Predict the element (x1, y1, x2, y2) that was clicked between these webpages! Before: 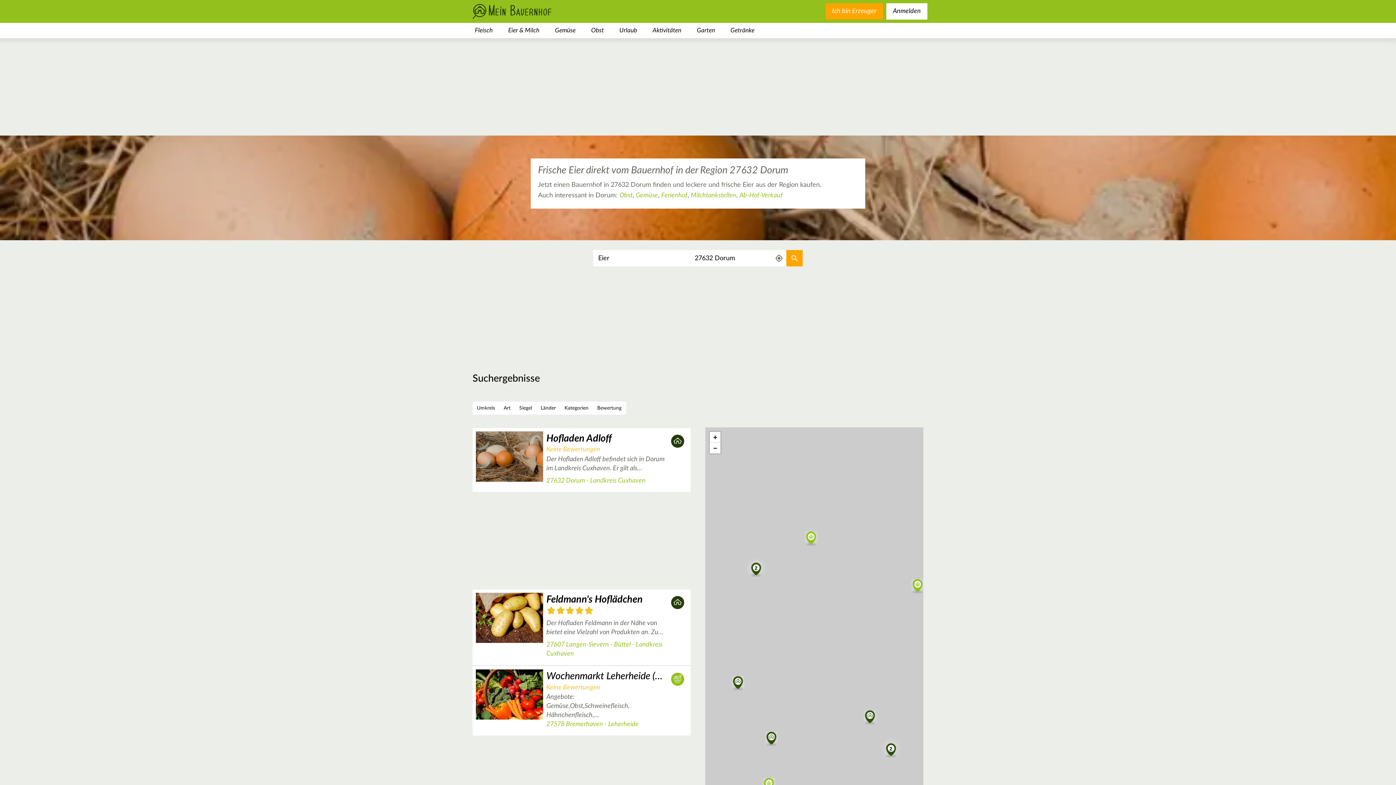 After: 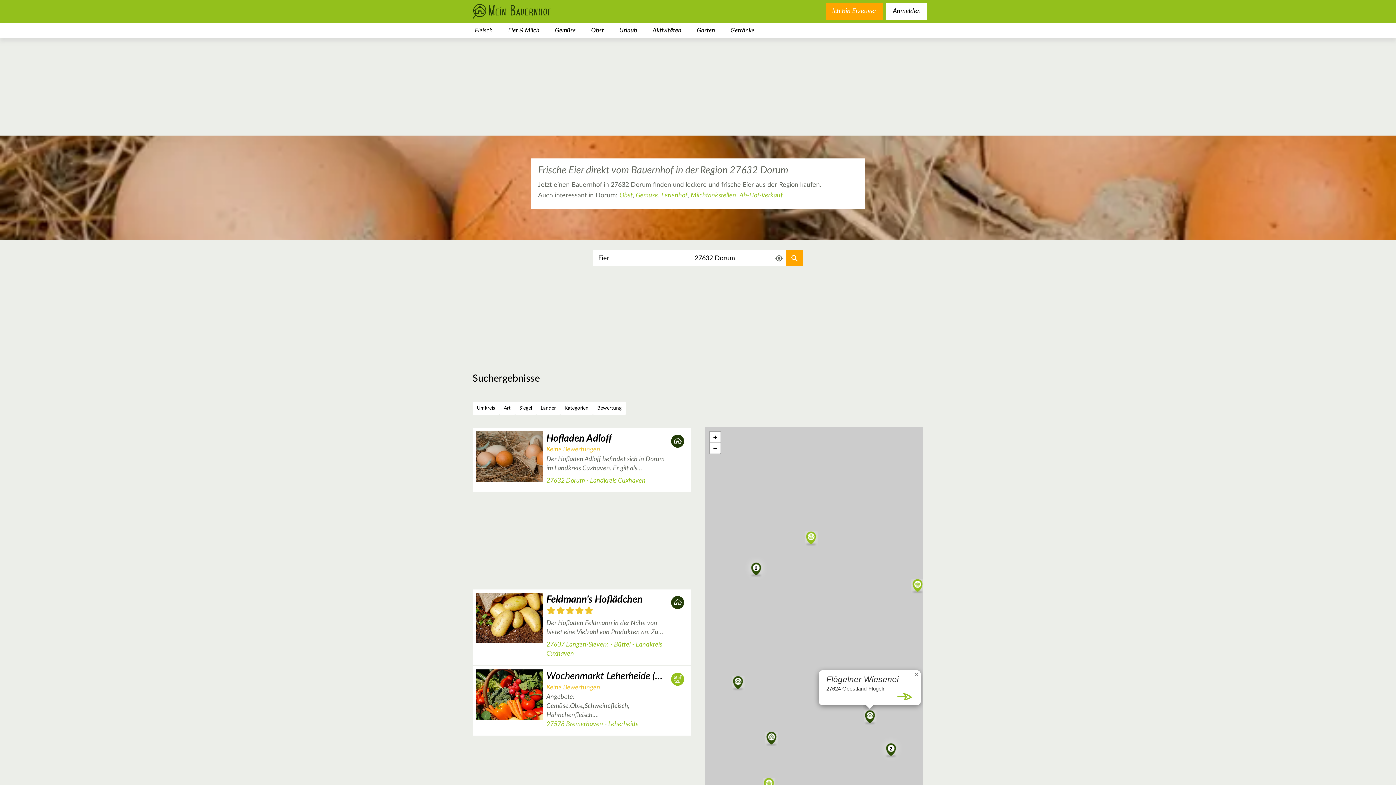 Action: bbox: (864, 710, 876, 725)